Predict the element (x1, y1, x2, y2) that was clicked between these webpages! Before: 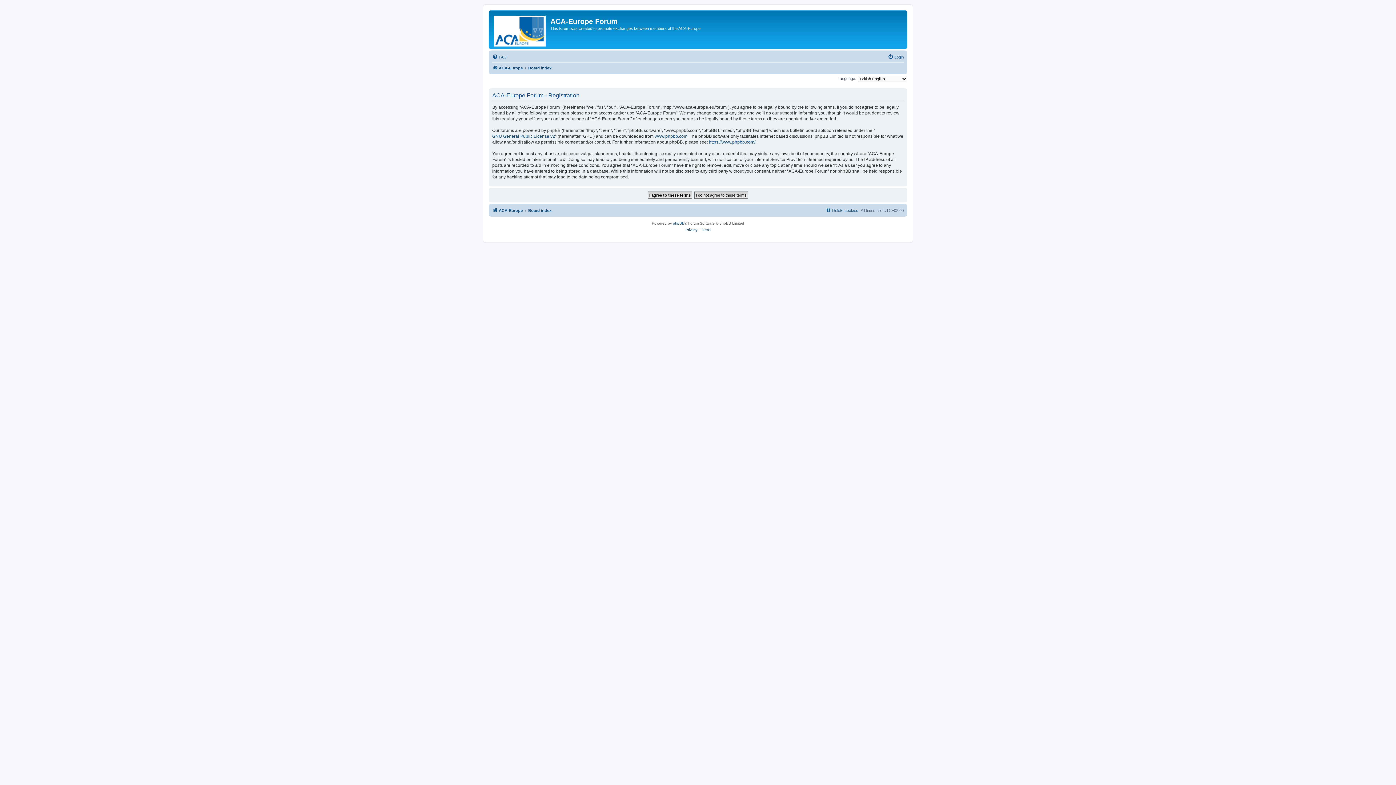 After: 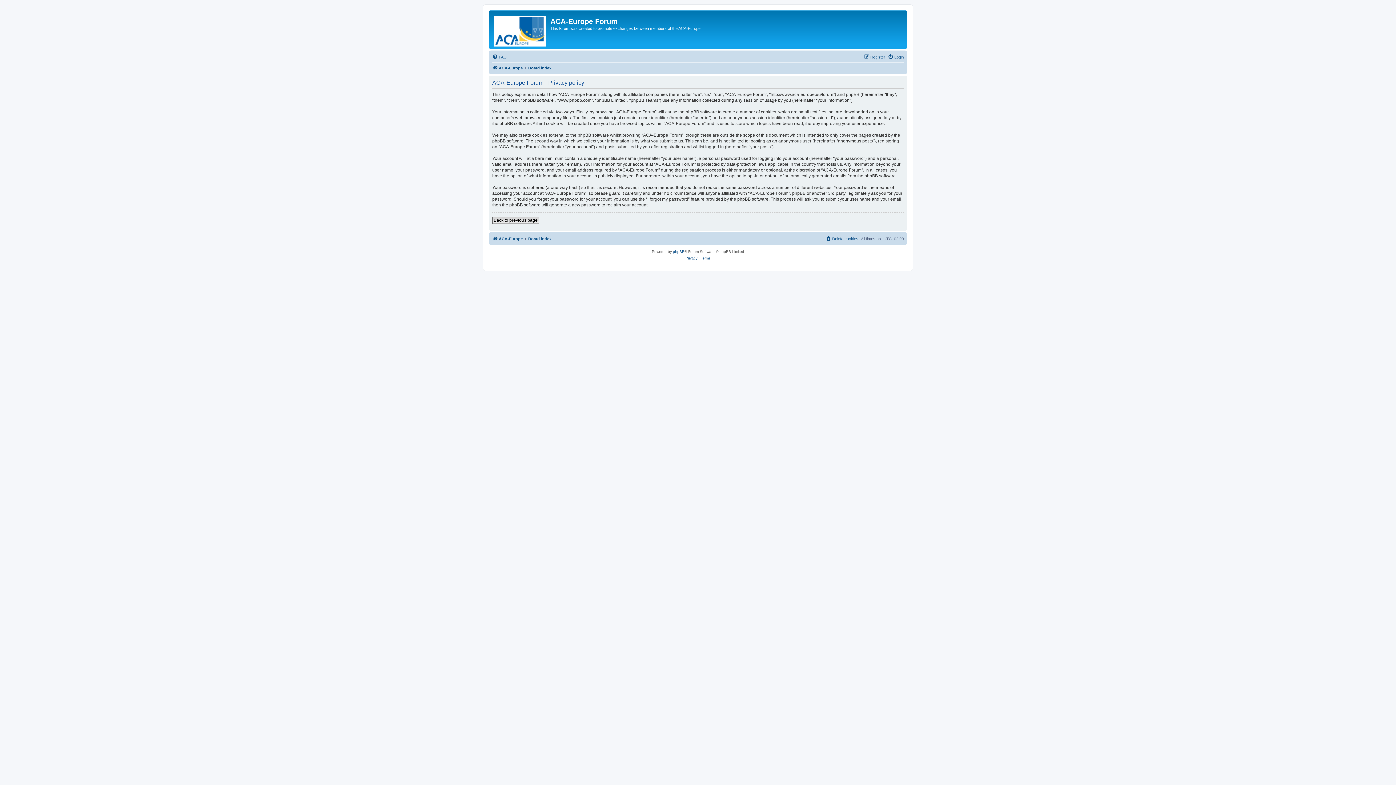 Action: bbox: (685, 226, 697, 233) label: Privacy